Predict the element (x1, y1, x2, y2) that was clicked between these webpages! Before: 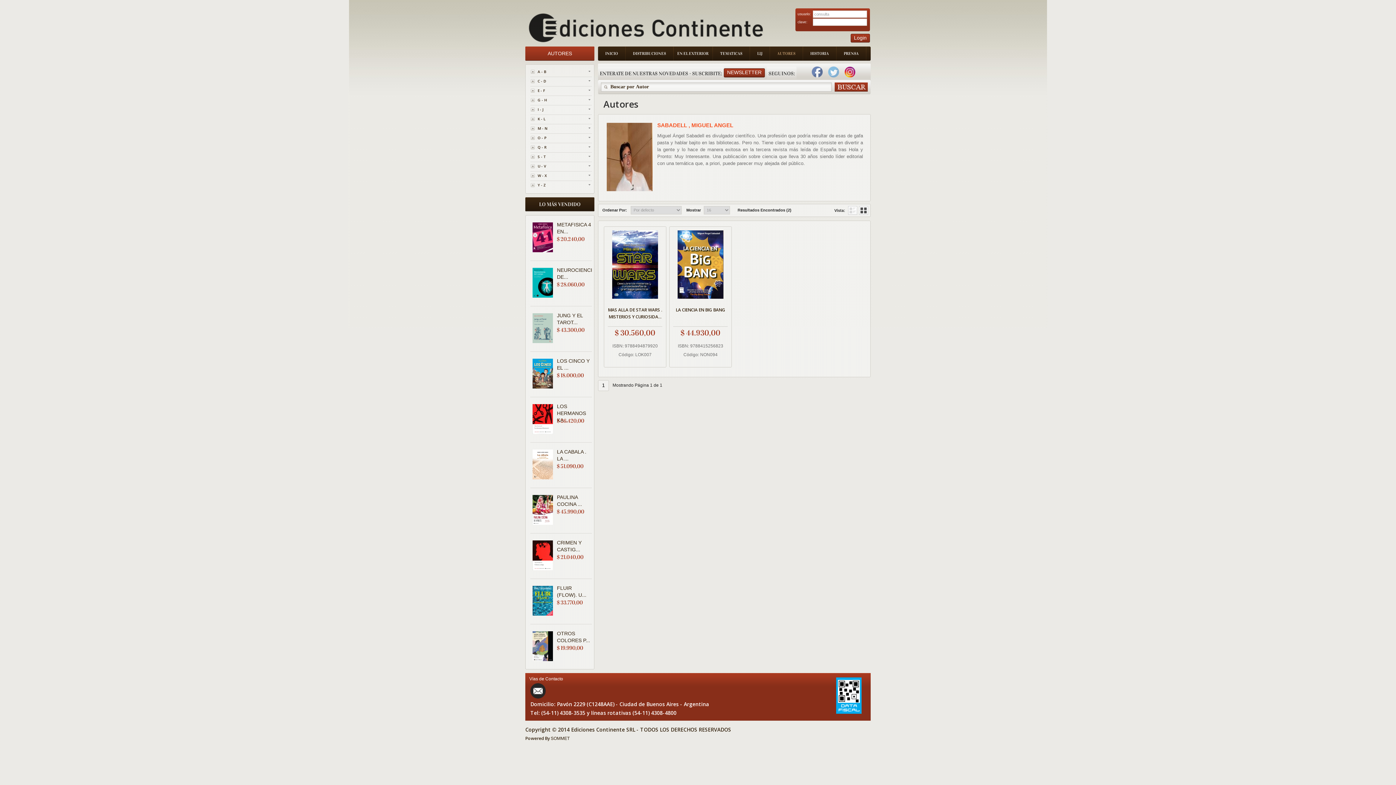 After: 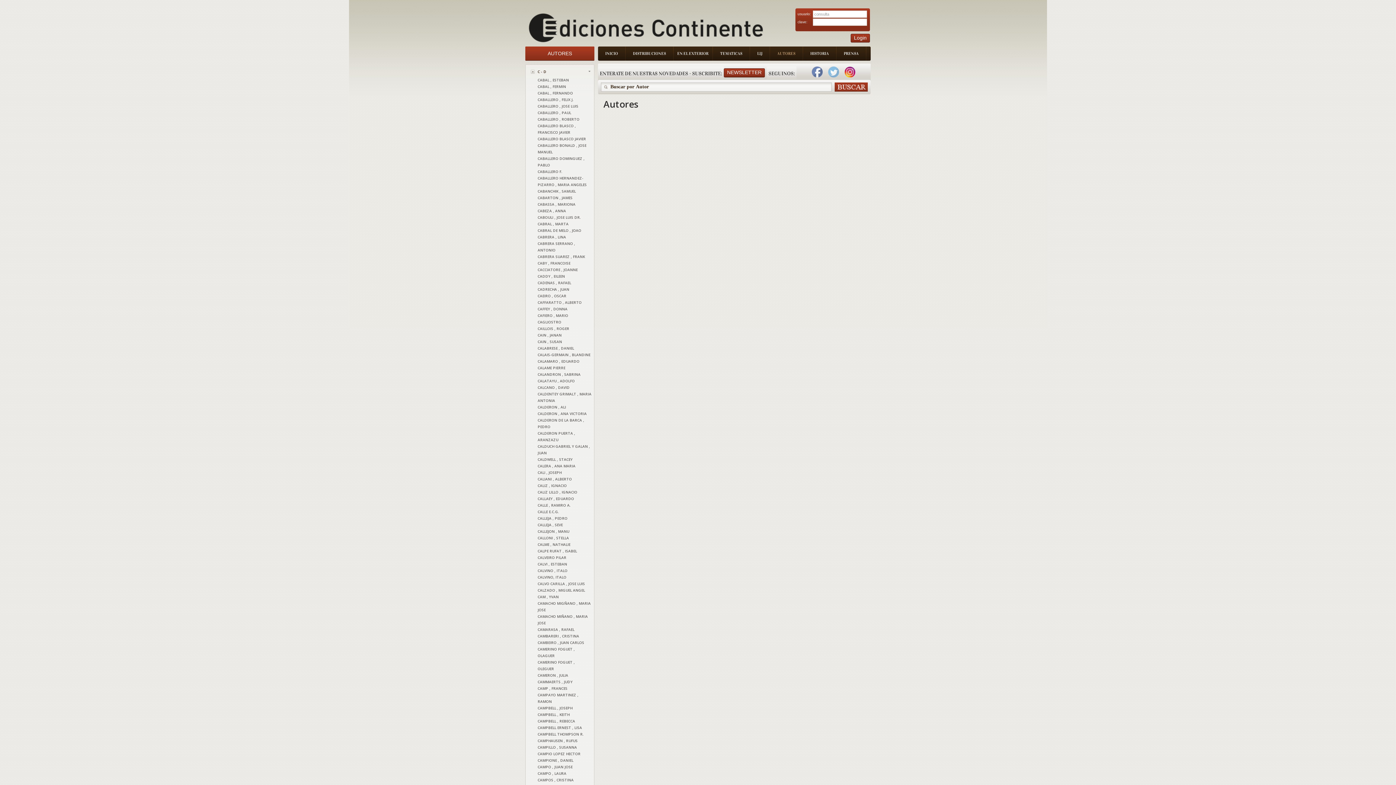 Action: label: C - D bbox: (530, 77, 592, 84)